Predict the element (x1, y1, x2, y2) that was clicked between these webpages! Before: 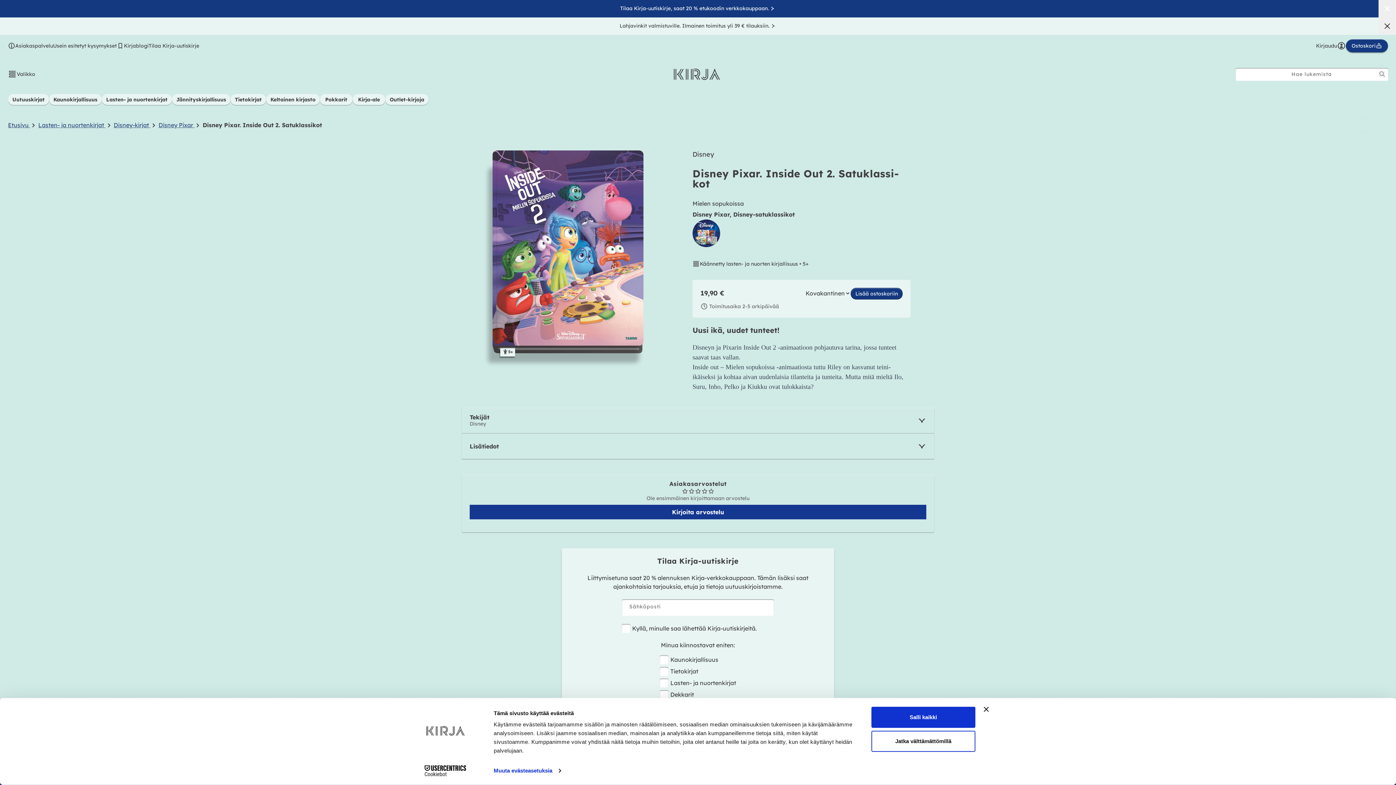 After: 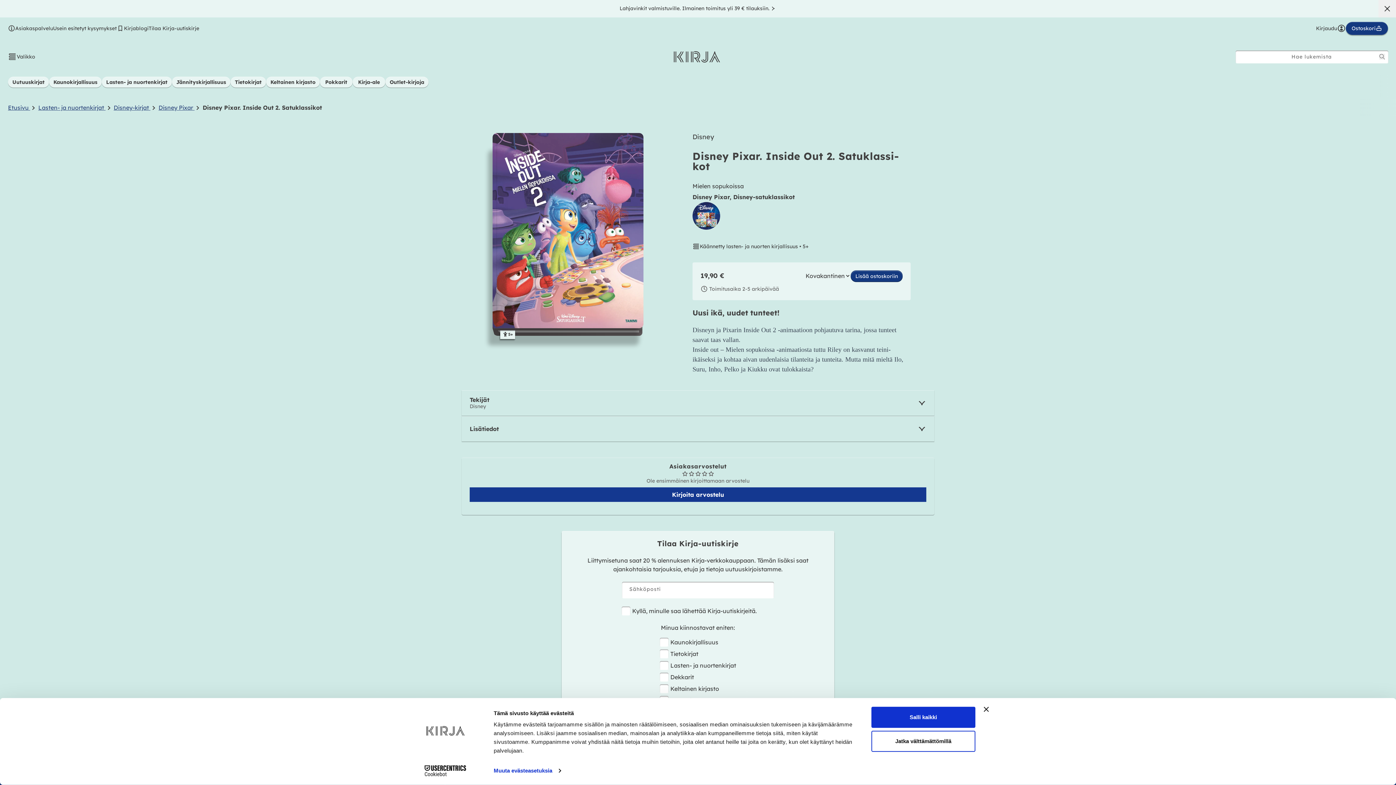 Action: bbox: (1378, 0, 1396, 17) label: Sulje